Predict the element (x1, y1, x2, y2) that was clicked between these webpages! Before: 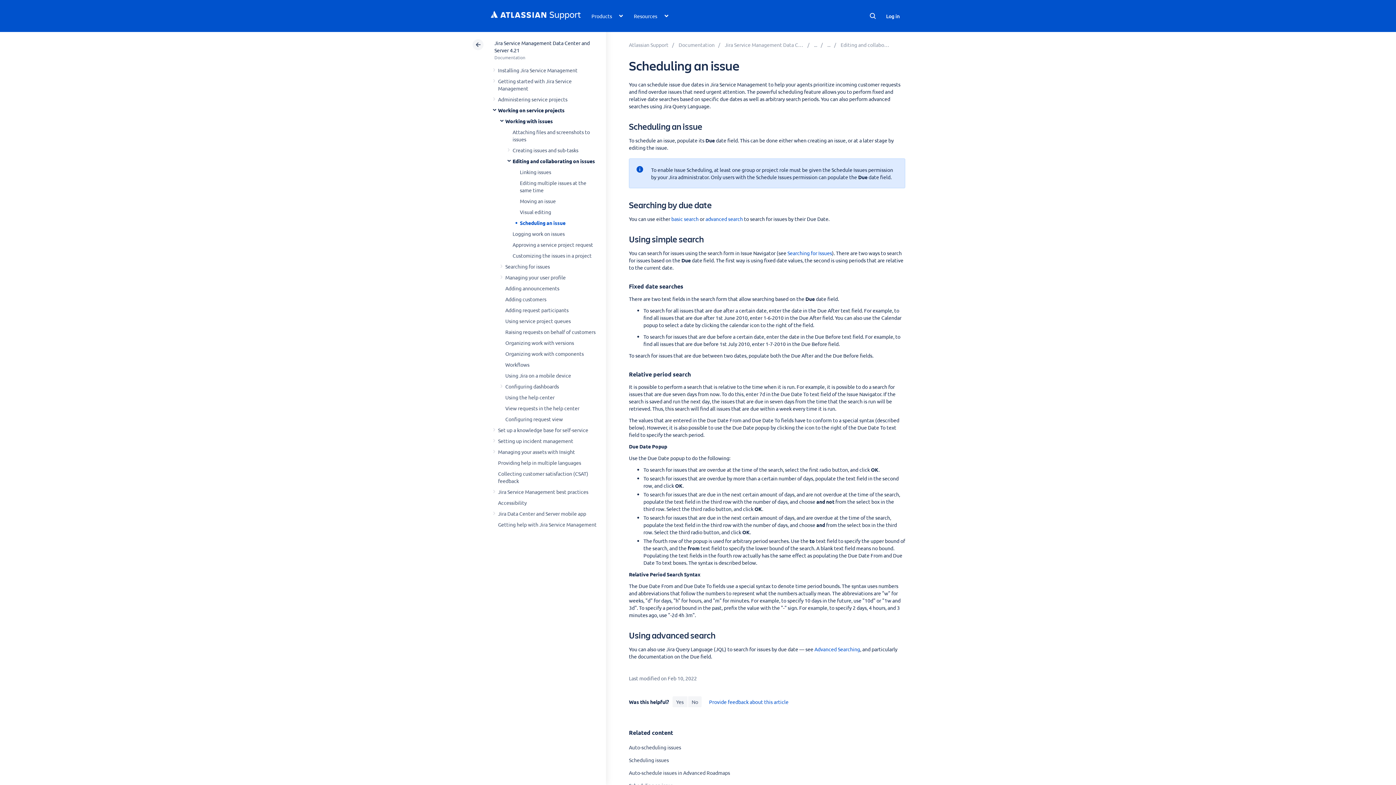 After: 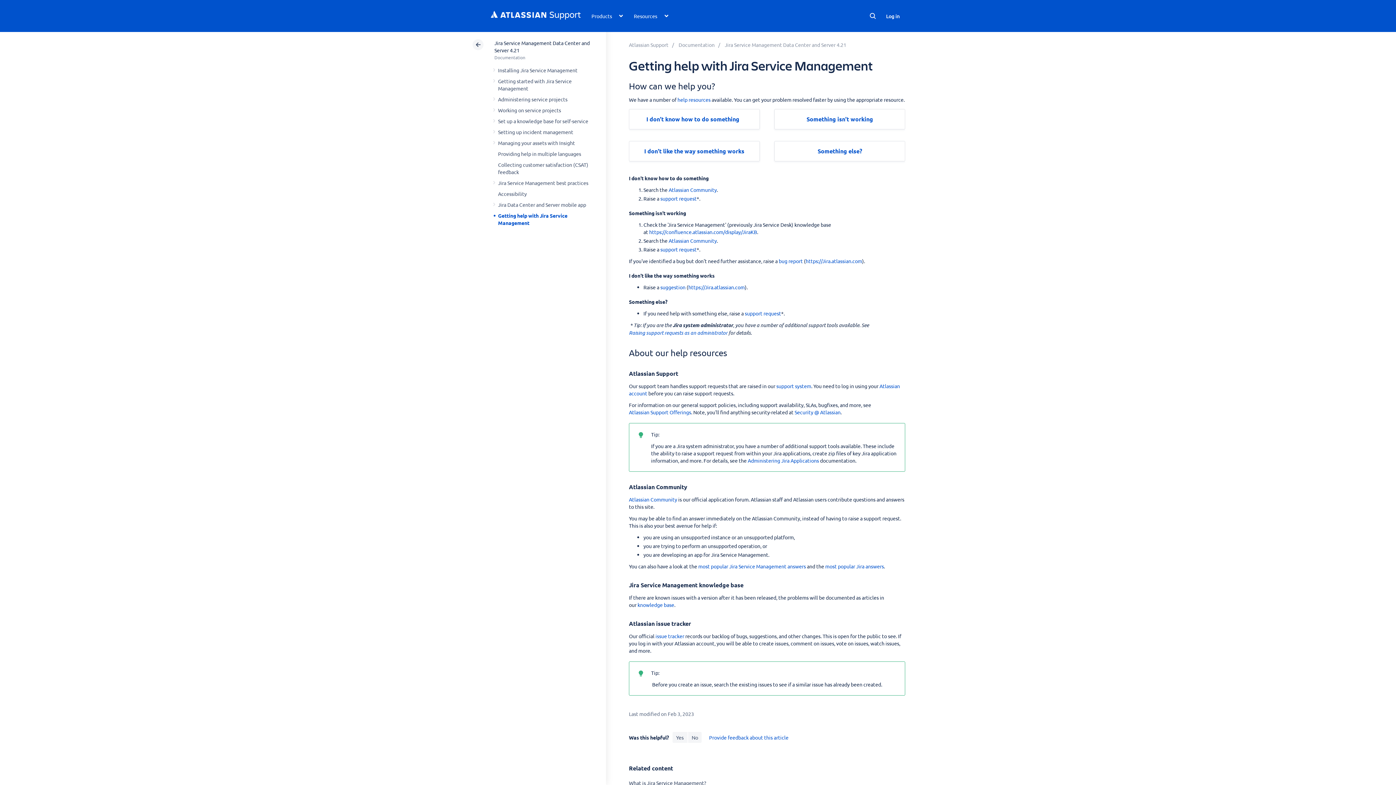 Action: label: Getting help with Jira Service Management bbox: (498, 521, 596, 528)